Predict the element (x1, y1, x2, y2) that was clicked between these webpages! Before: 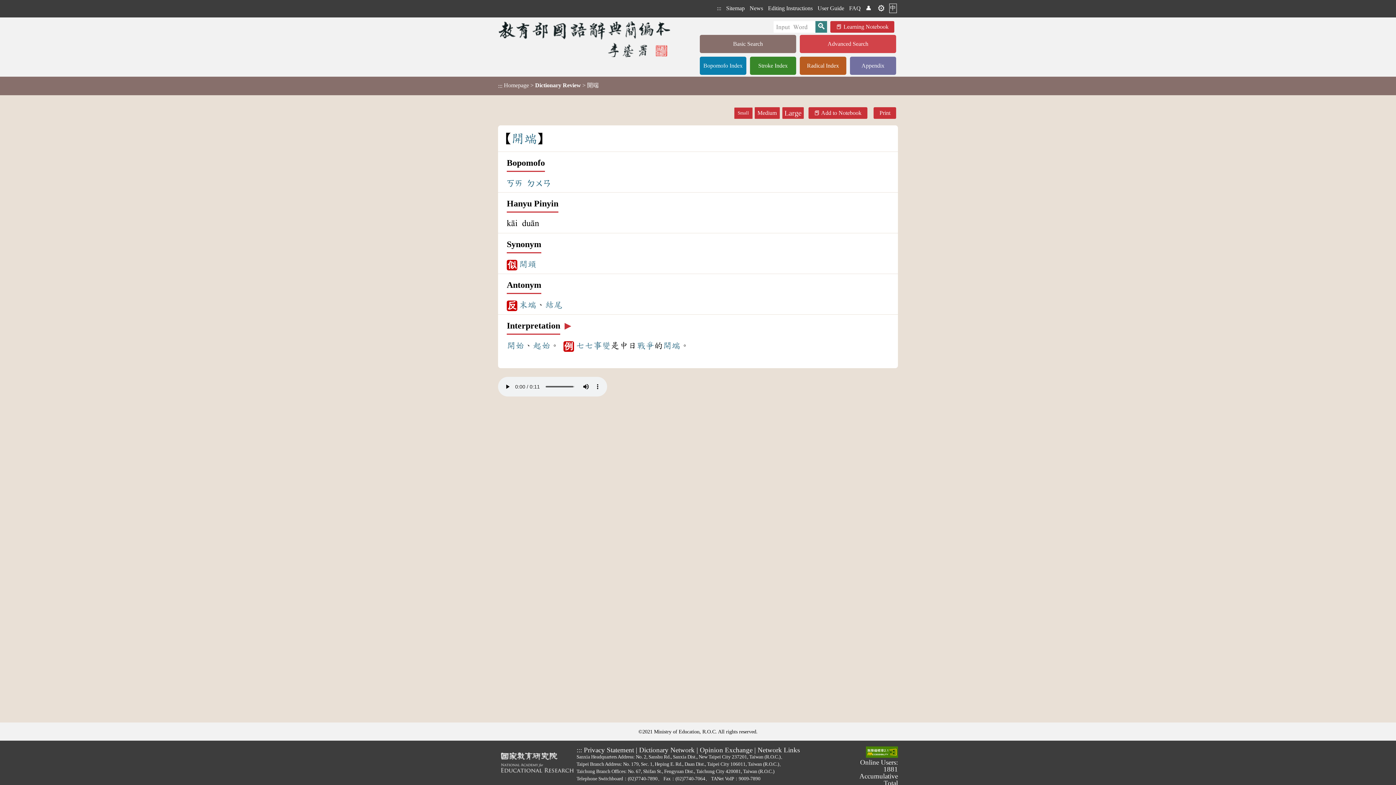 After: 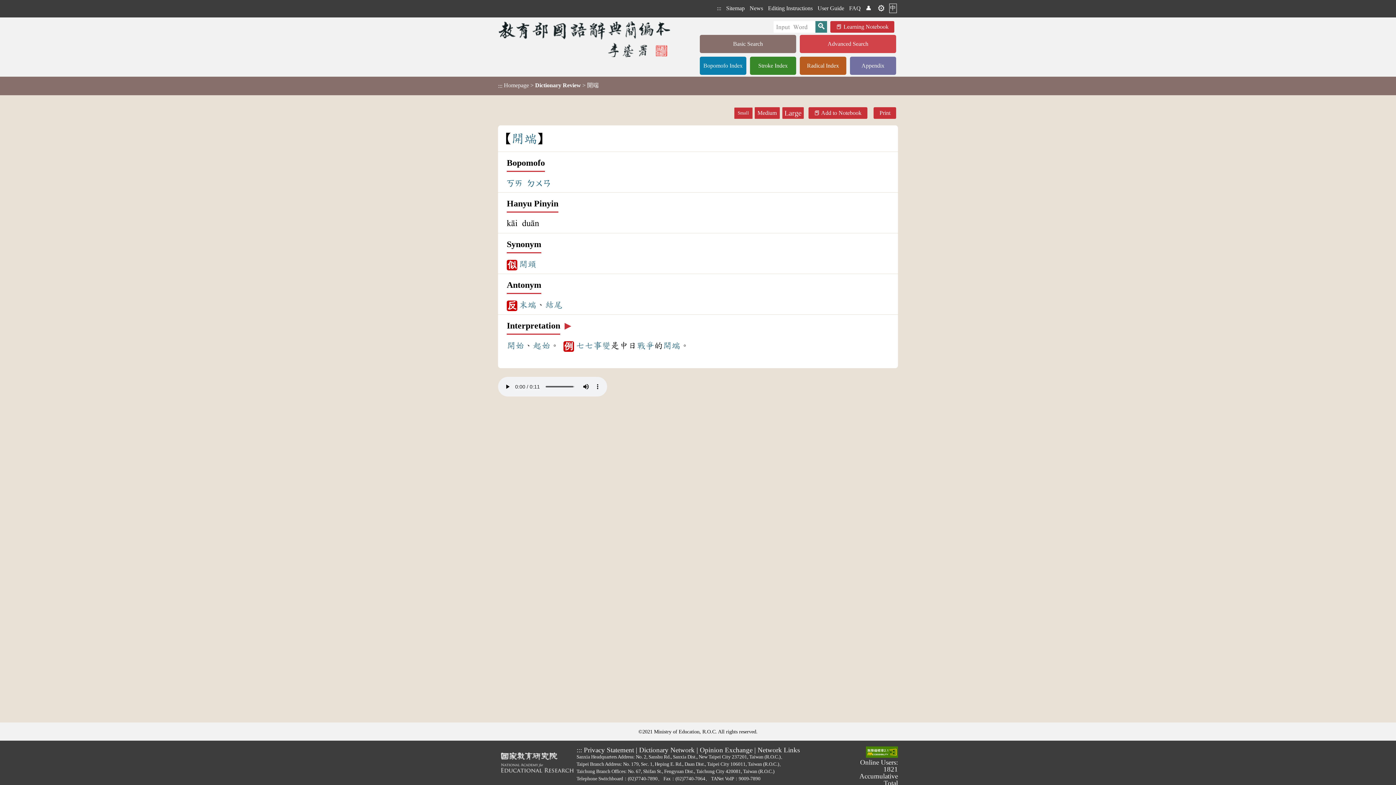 Action: label: 開端 bbox: (660, 345, 678, 355)